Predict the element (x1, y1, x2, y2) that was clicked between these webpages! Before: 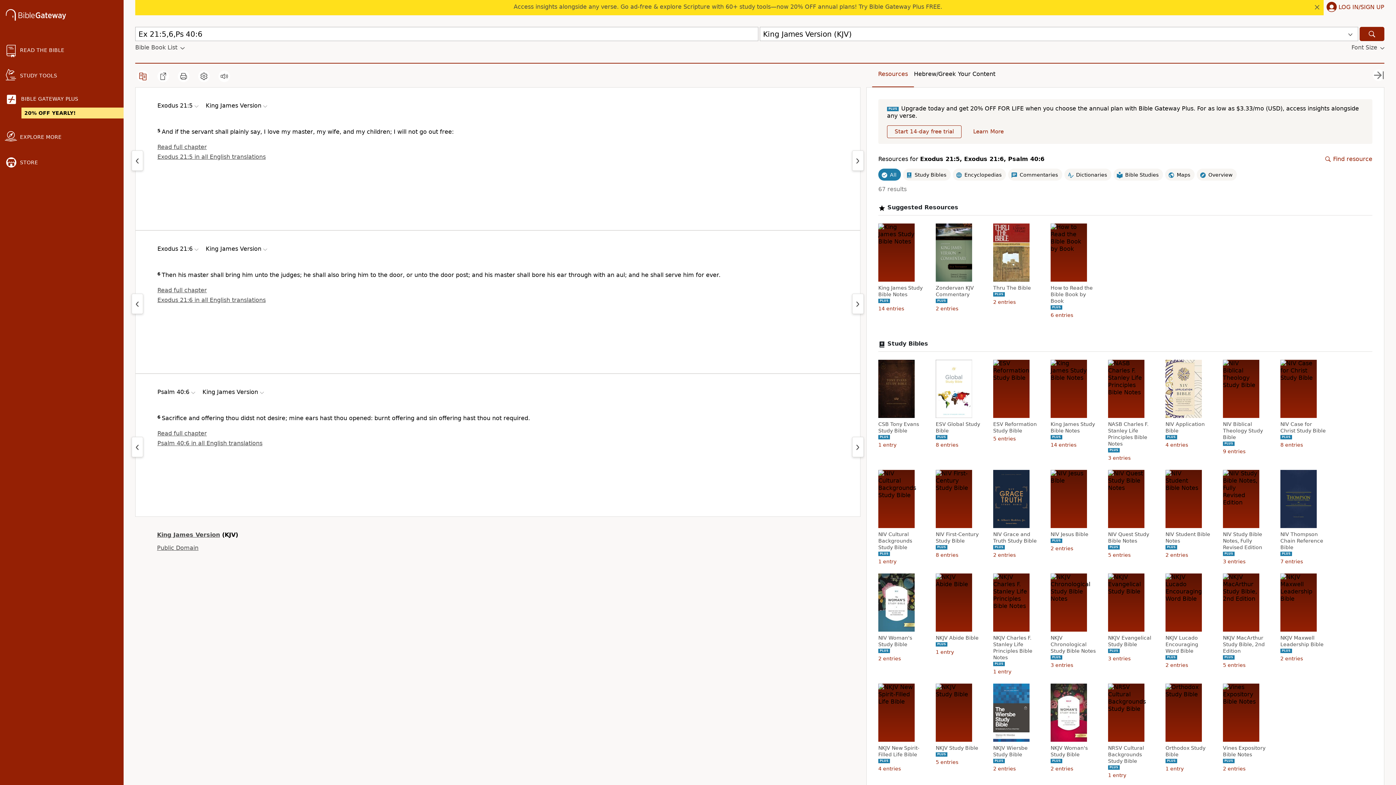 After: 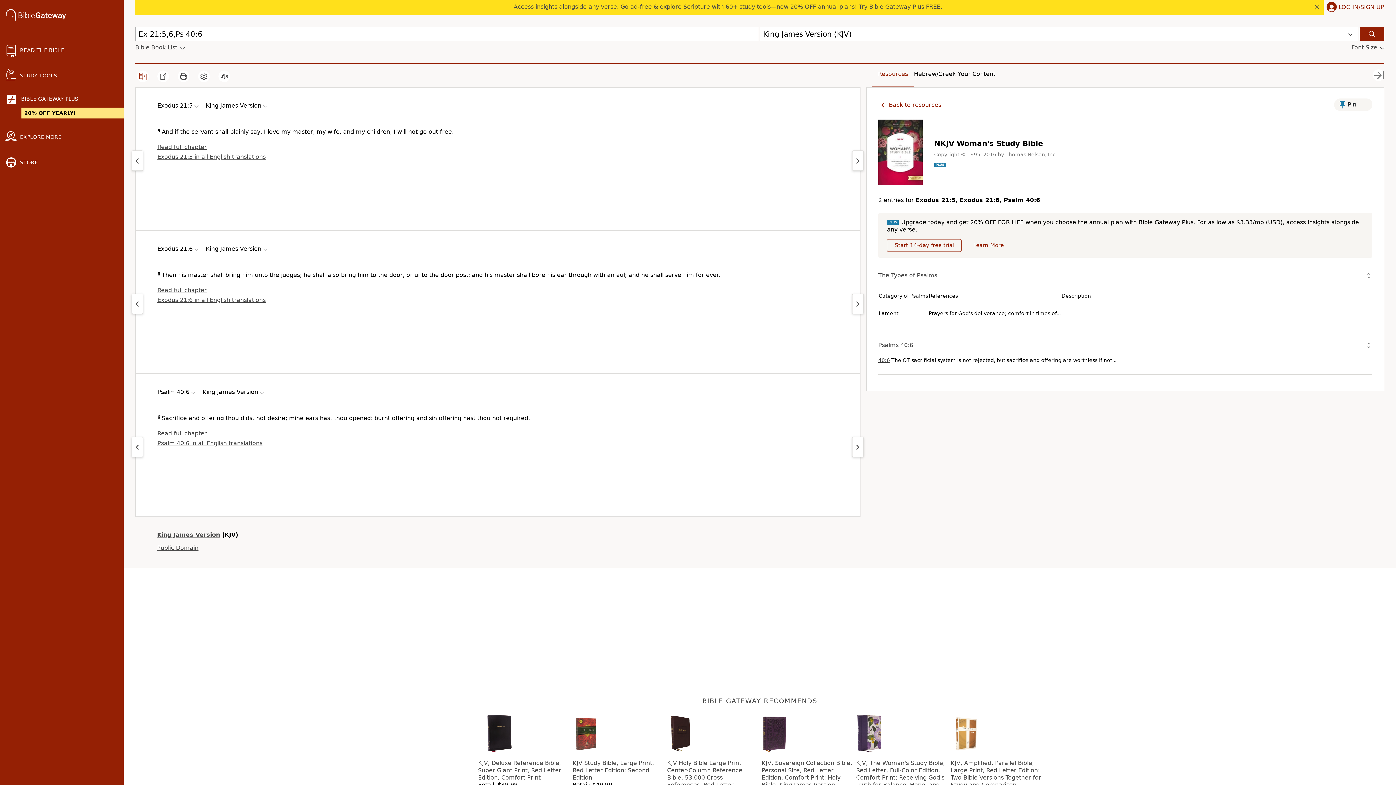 Action: bbox: (1050, 745, 1098, 758) label: NKJV Woman's Study Bible